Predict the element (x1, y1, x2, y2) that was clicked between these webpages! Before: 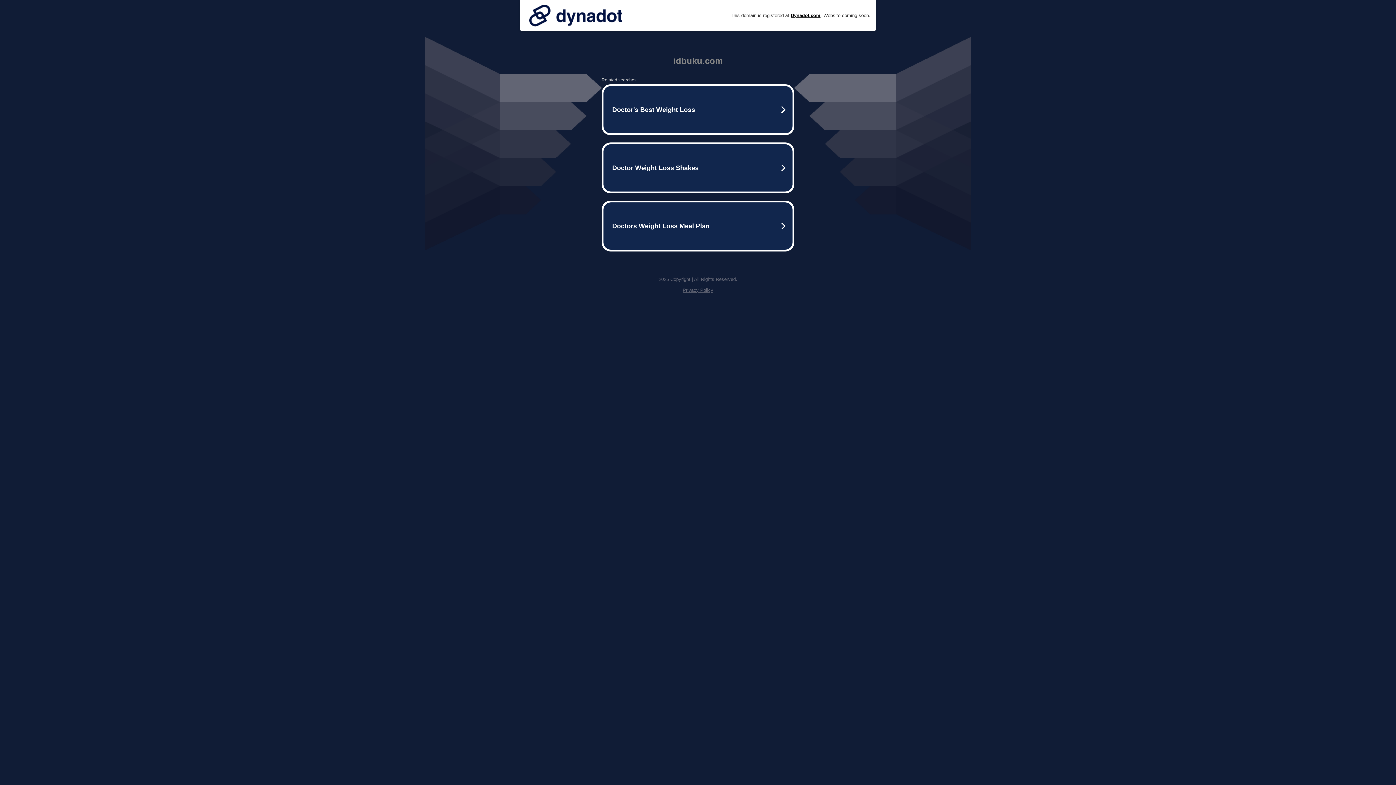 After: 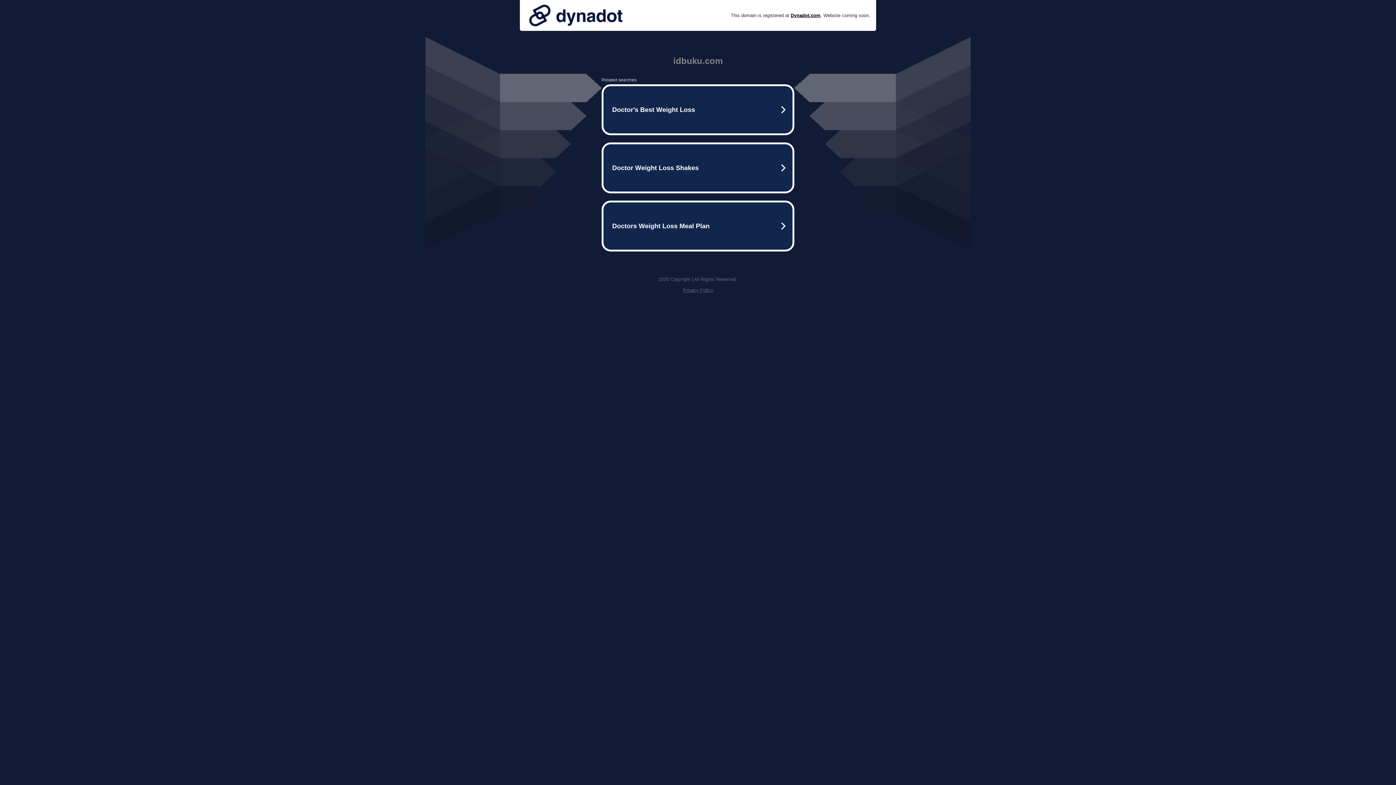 Action: bbox: (525, 0, 626, 30)